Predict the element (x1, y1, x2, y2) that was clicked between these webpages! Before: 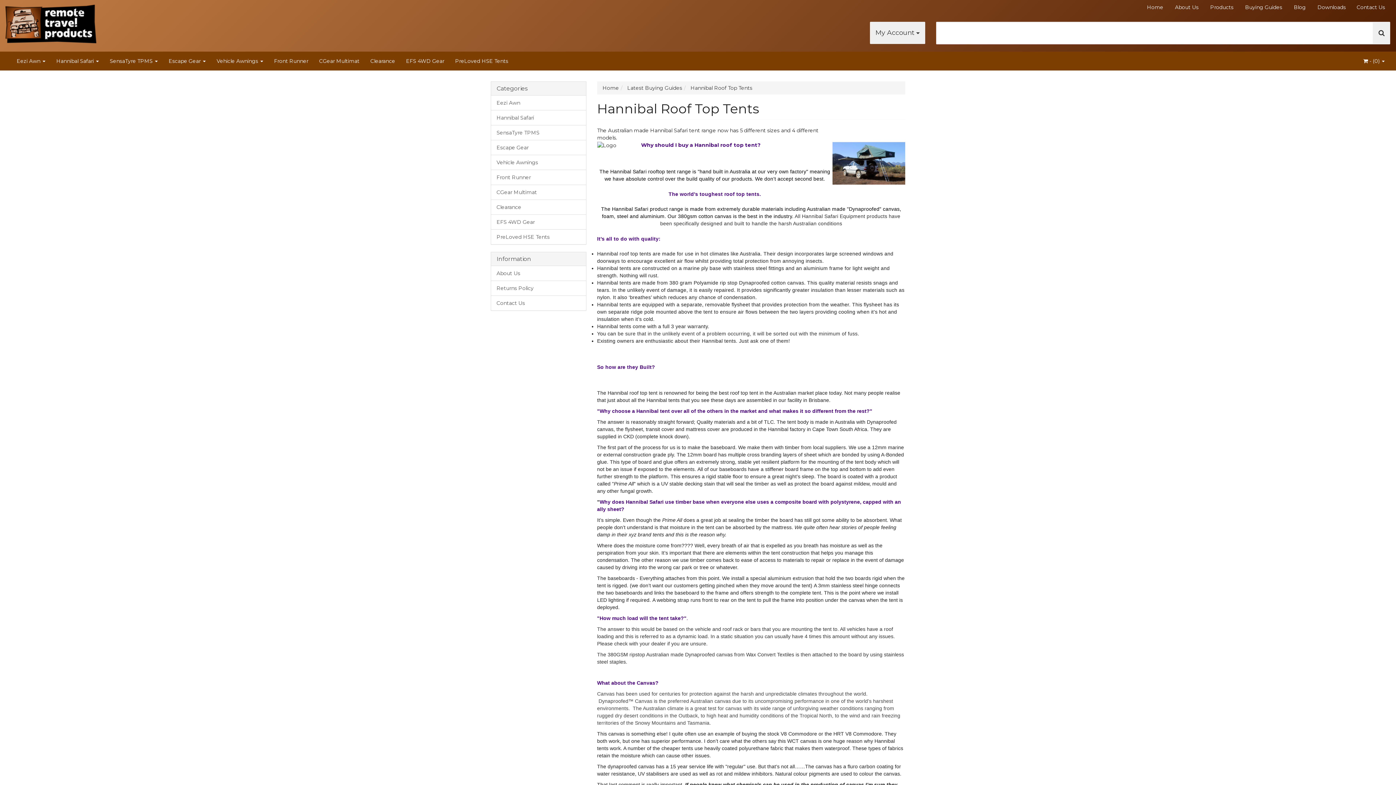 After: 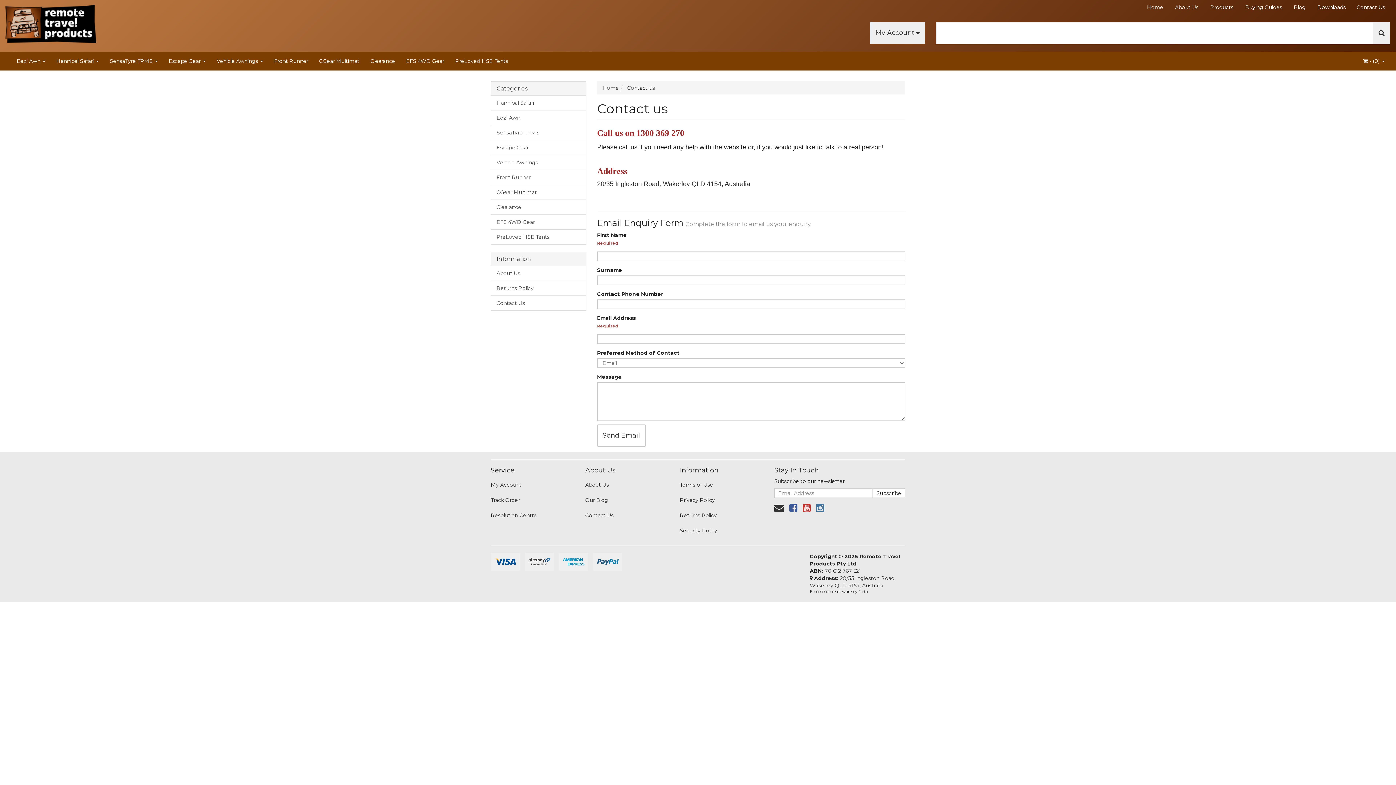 Action: bbox: (491, 295, 586, 310) label: Contact Us